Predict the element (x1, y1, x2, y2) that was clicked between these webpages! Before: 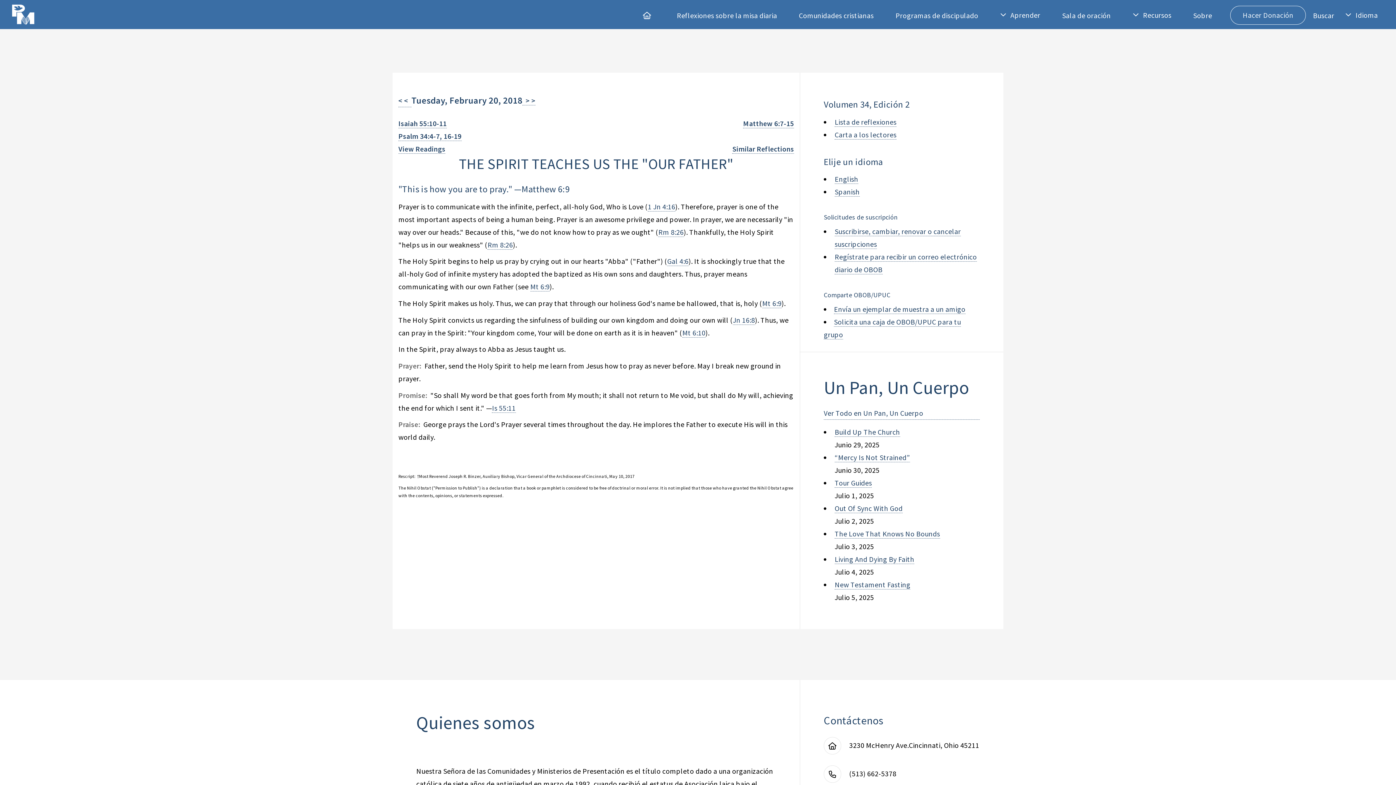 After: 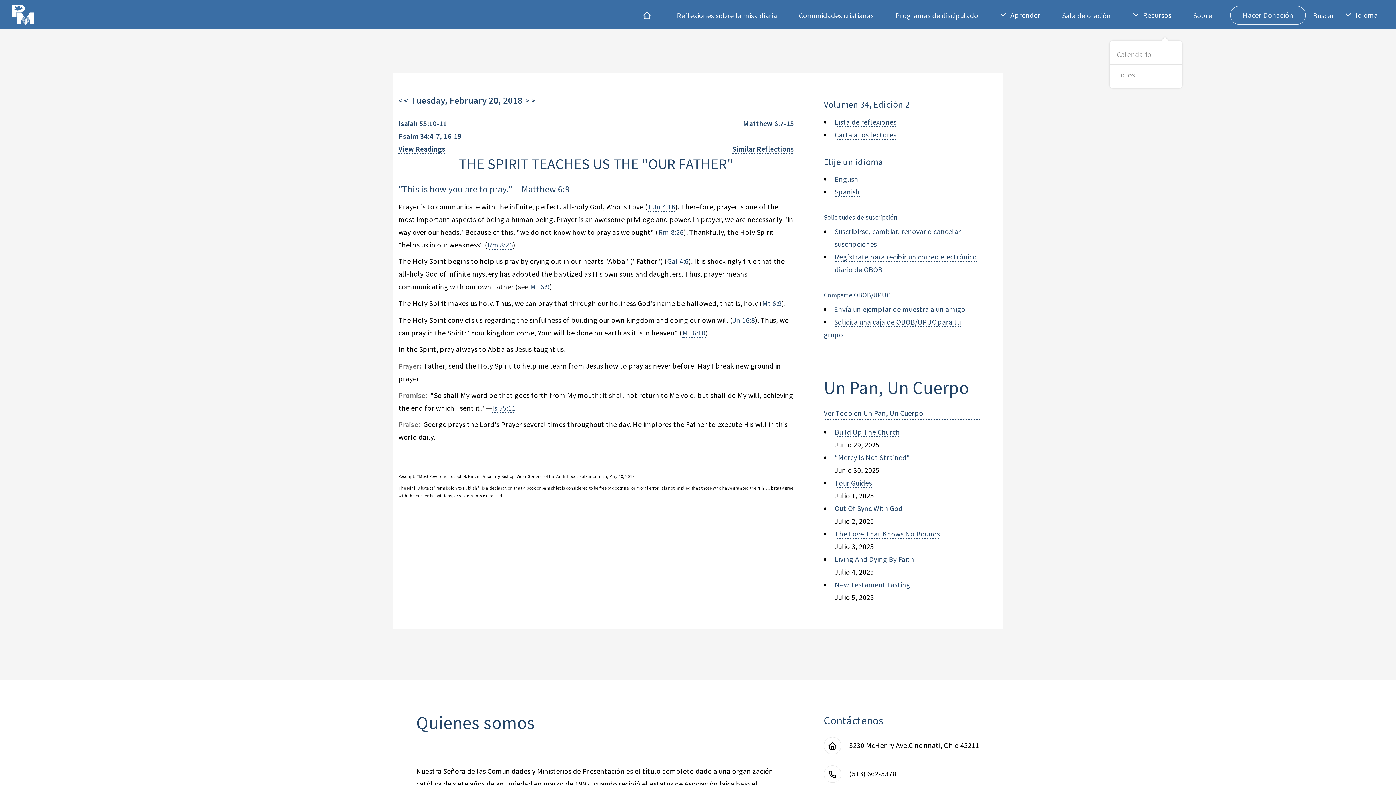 Action: label: Recursos bbox: (1125, -2, 1178, 33)